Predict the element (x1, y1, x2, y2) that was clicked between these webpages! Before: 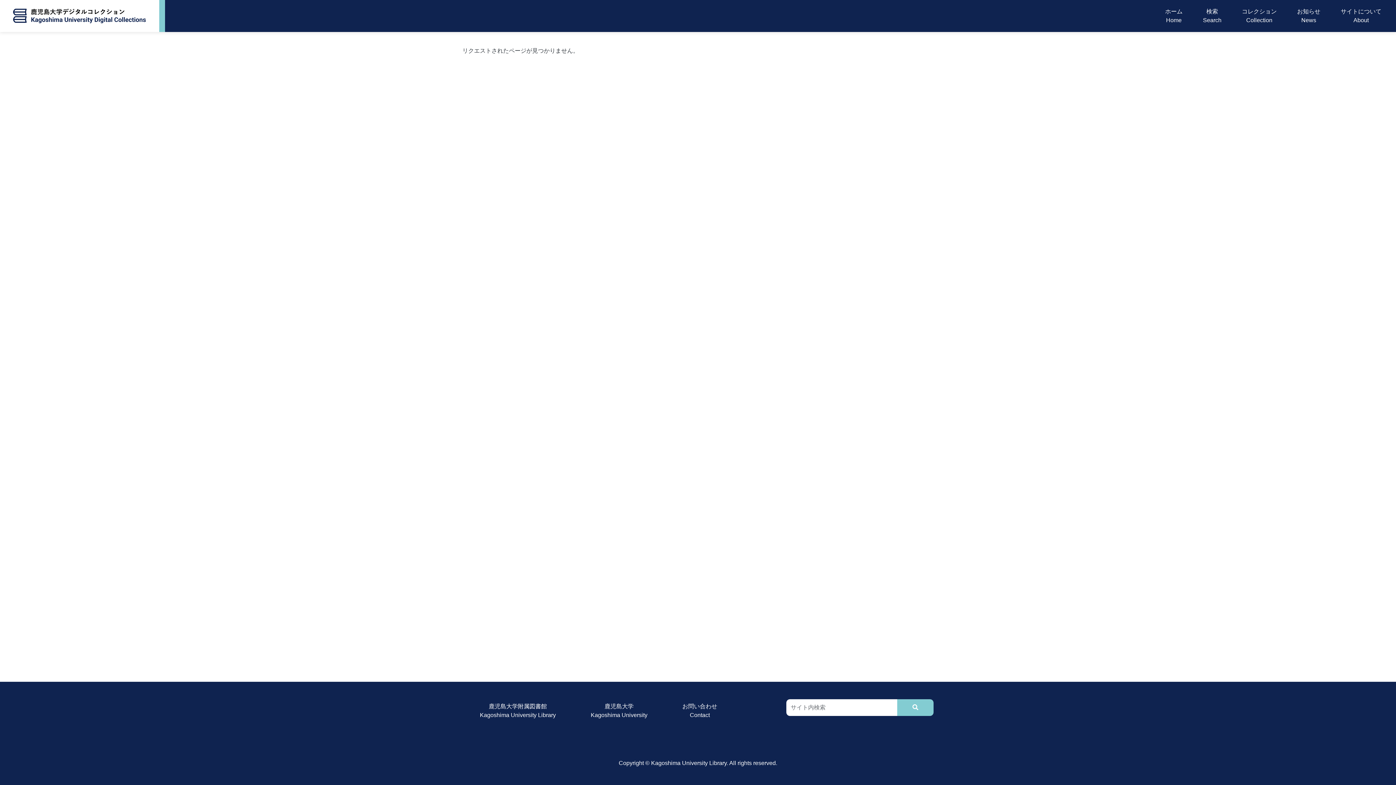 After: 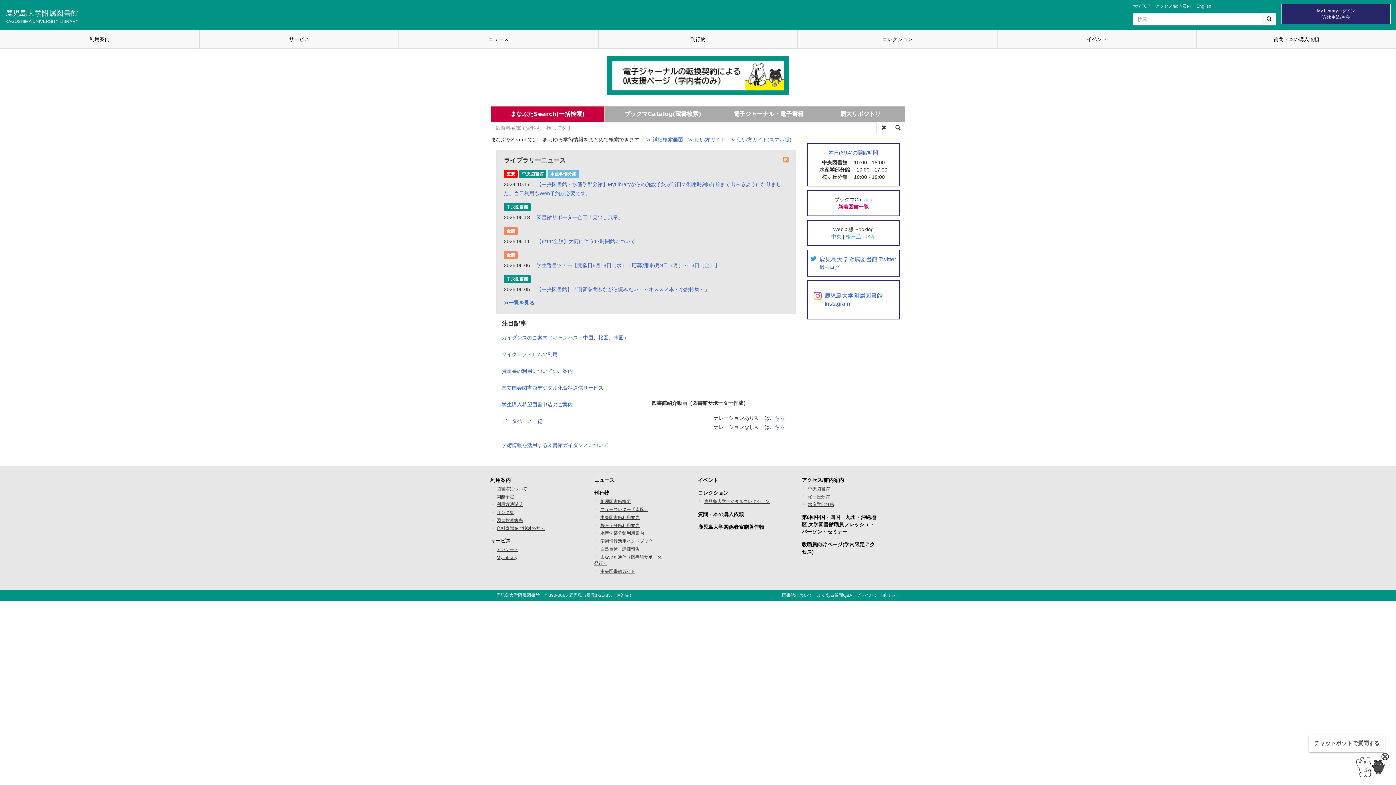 Action: label: 鹿児島大学附属図書館
Kagoshima University Library bbox: (474, 699, 561, 722)